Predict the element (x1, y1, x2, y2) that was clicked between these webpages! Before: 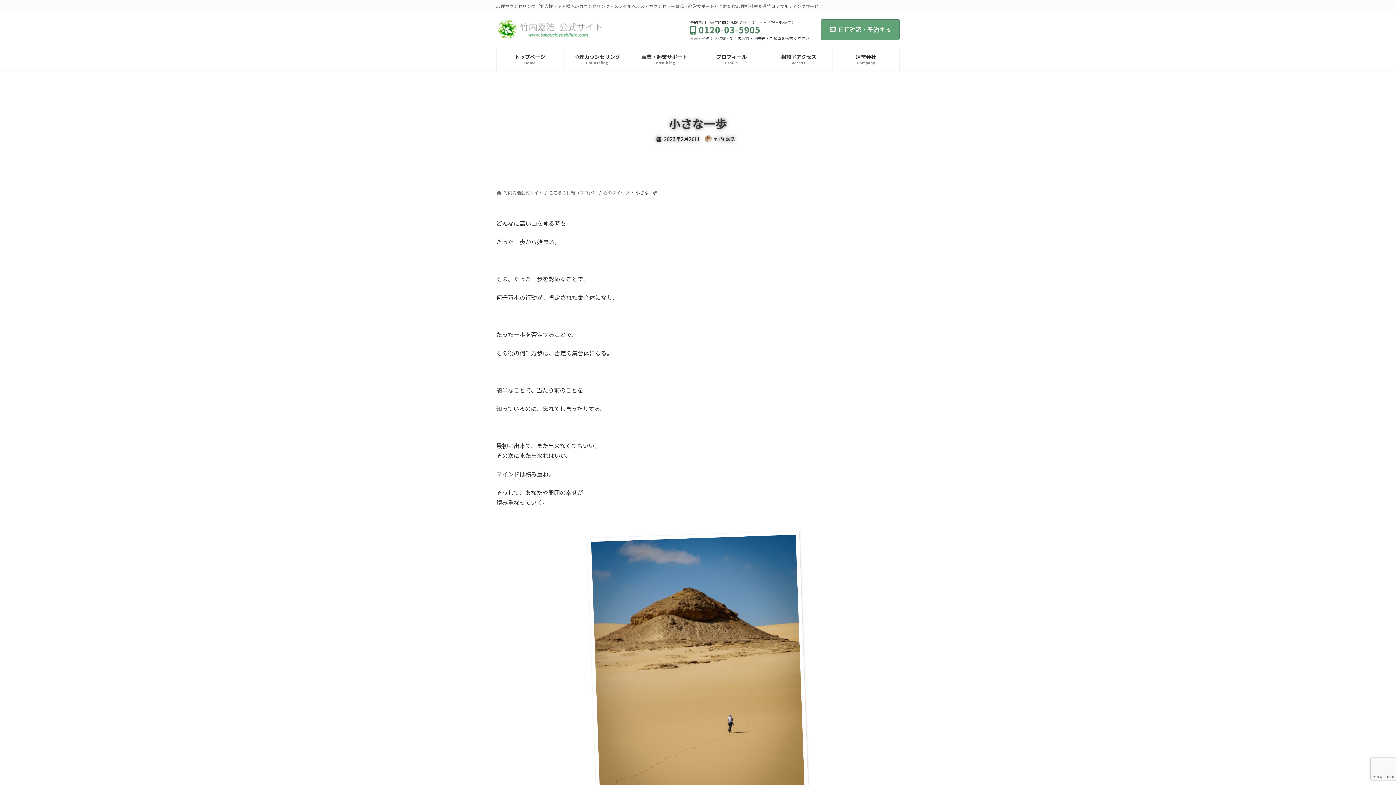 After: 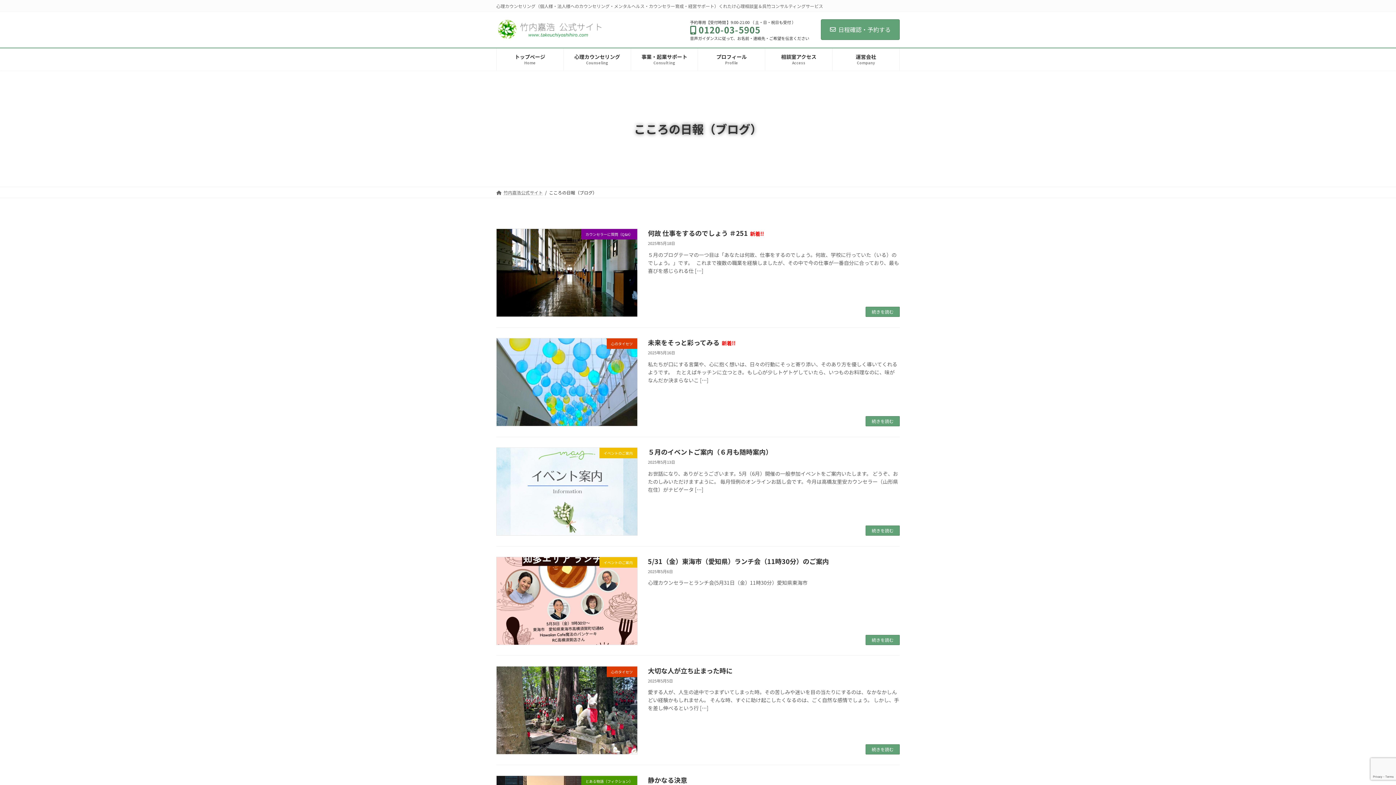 Action: bbox: (549, 189, 597, 195) label: こころの日報（ブログ）